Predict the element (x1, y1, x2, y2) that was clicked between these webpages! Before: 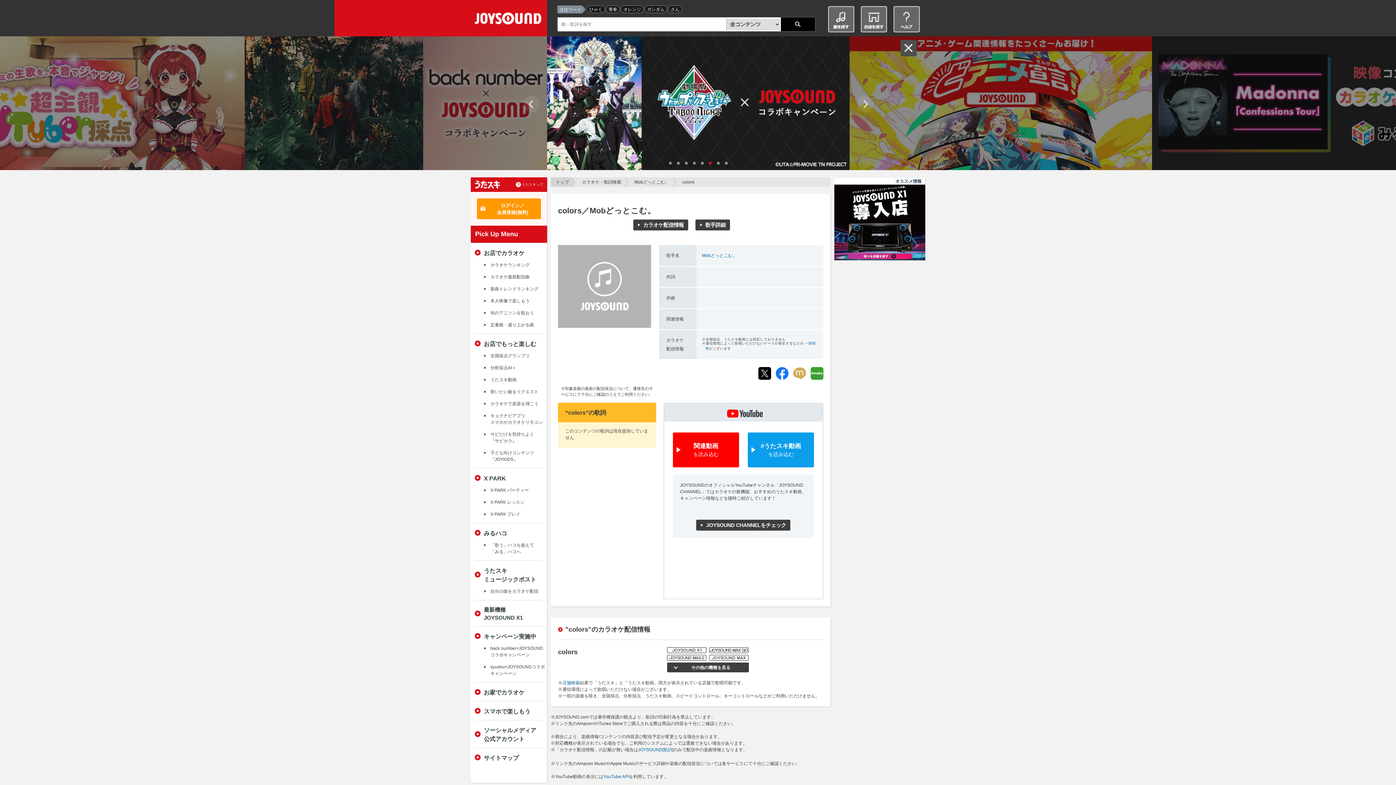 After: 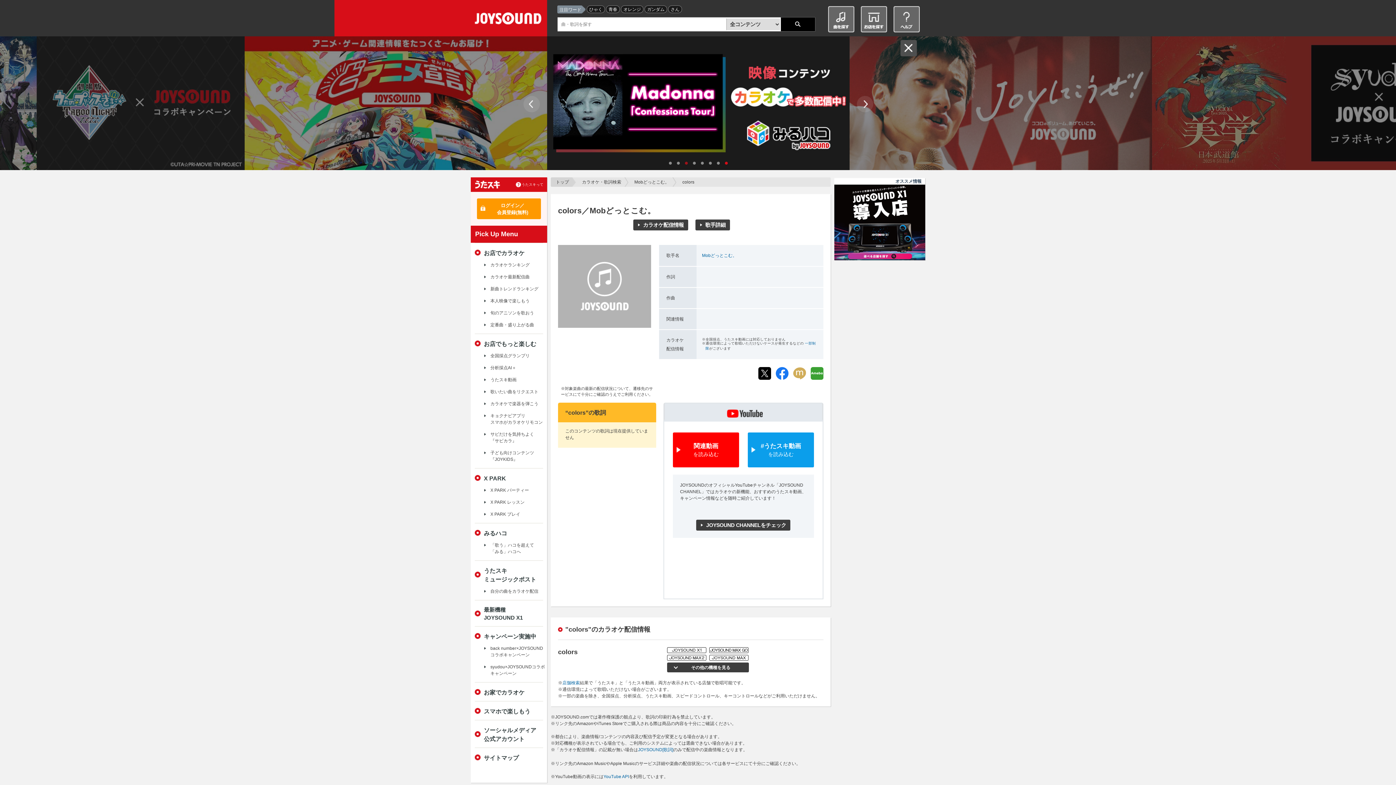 Action: label: 3 bbox: (685, 161, 688, 164)